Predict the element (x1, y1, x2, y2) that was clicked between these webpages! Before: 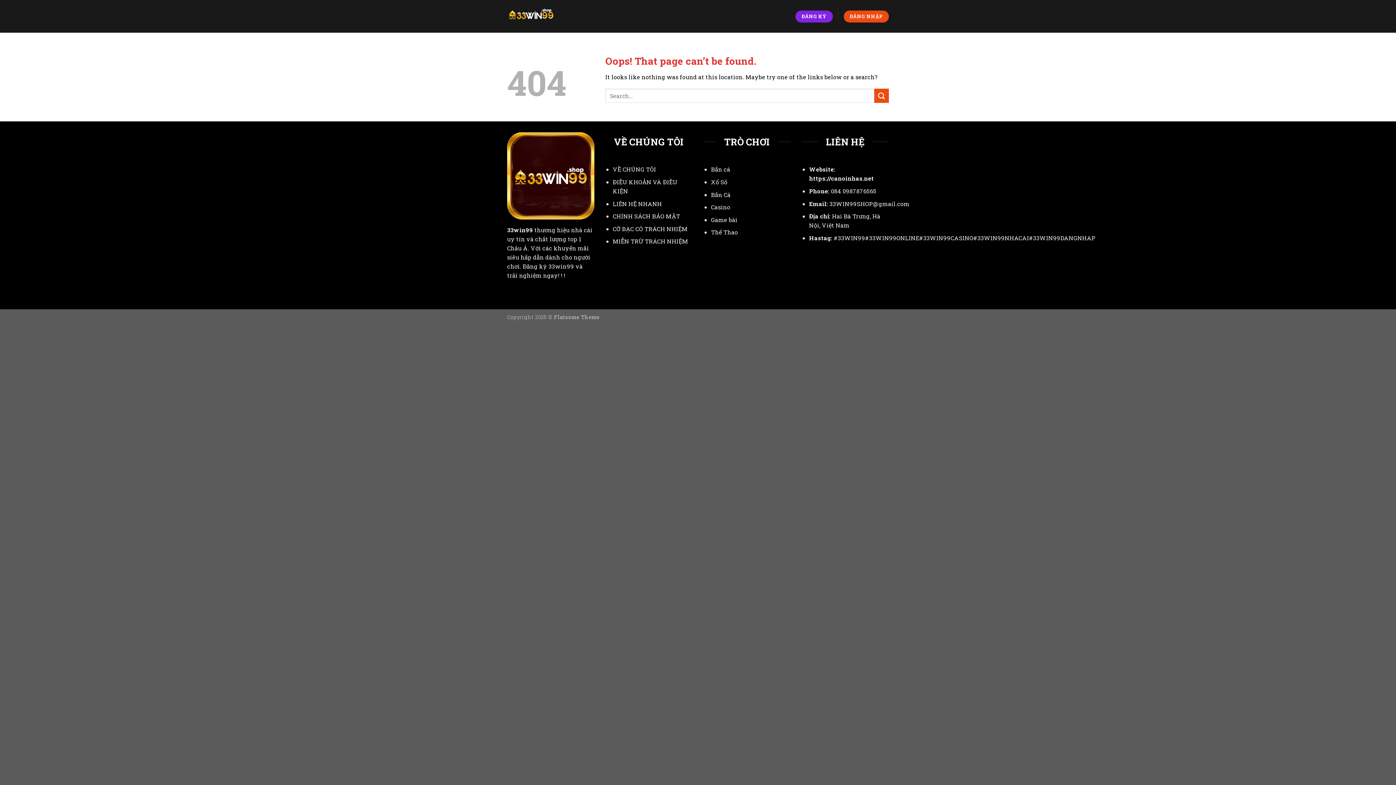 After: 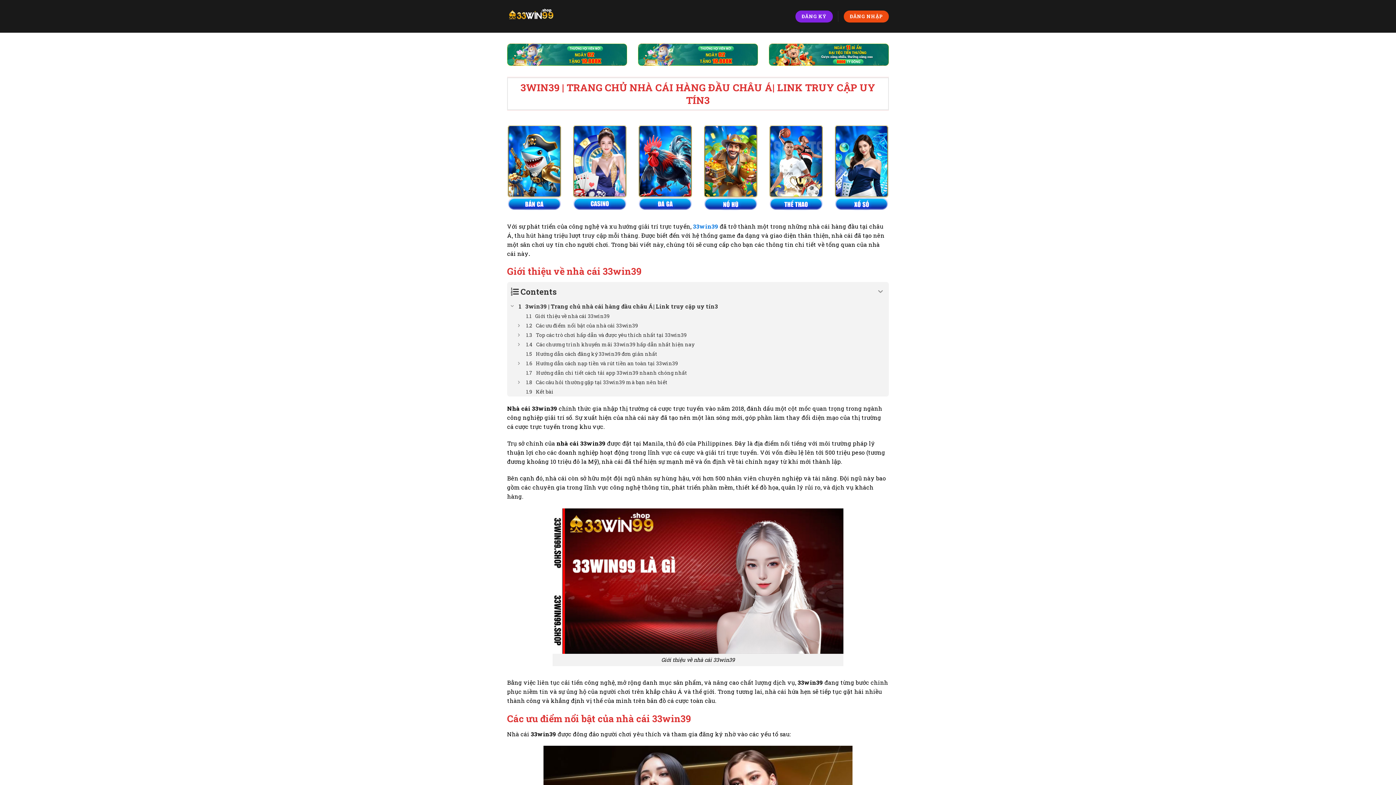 Action: bbox: (507, 226, 533, 233) label: 33win99